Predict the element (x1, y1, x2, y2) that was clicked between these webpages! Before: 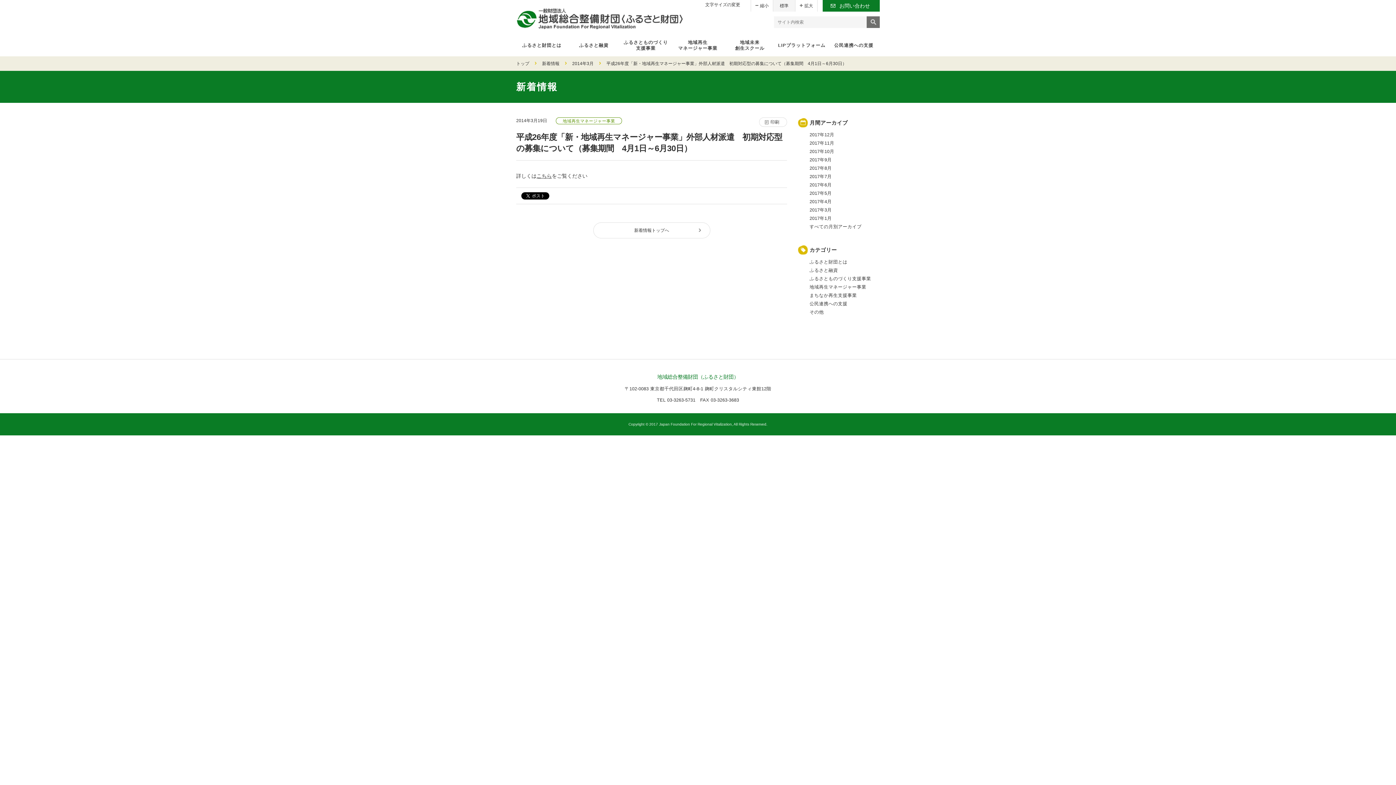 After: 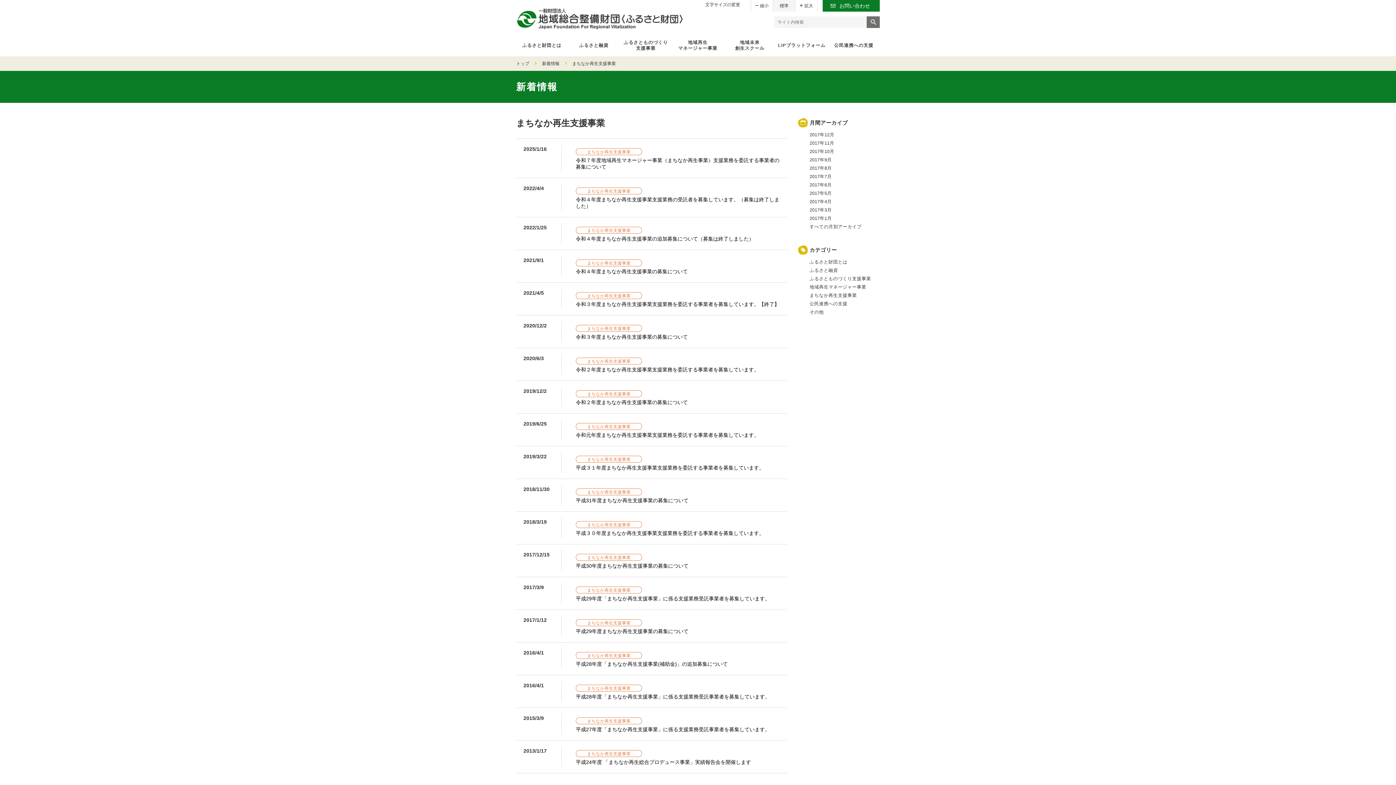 Action: label: まちなか再生支援事業 bbox: (809, 293, 857, 298)